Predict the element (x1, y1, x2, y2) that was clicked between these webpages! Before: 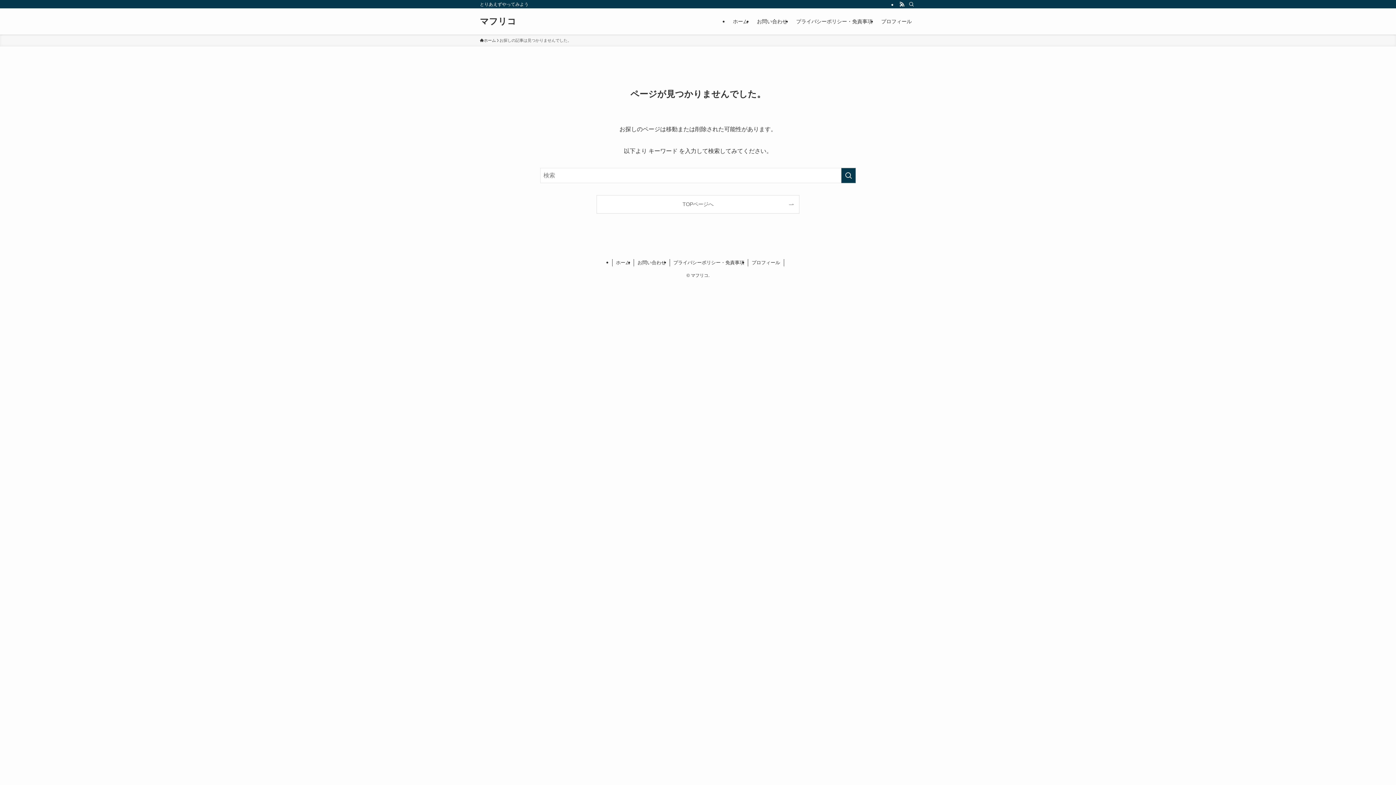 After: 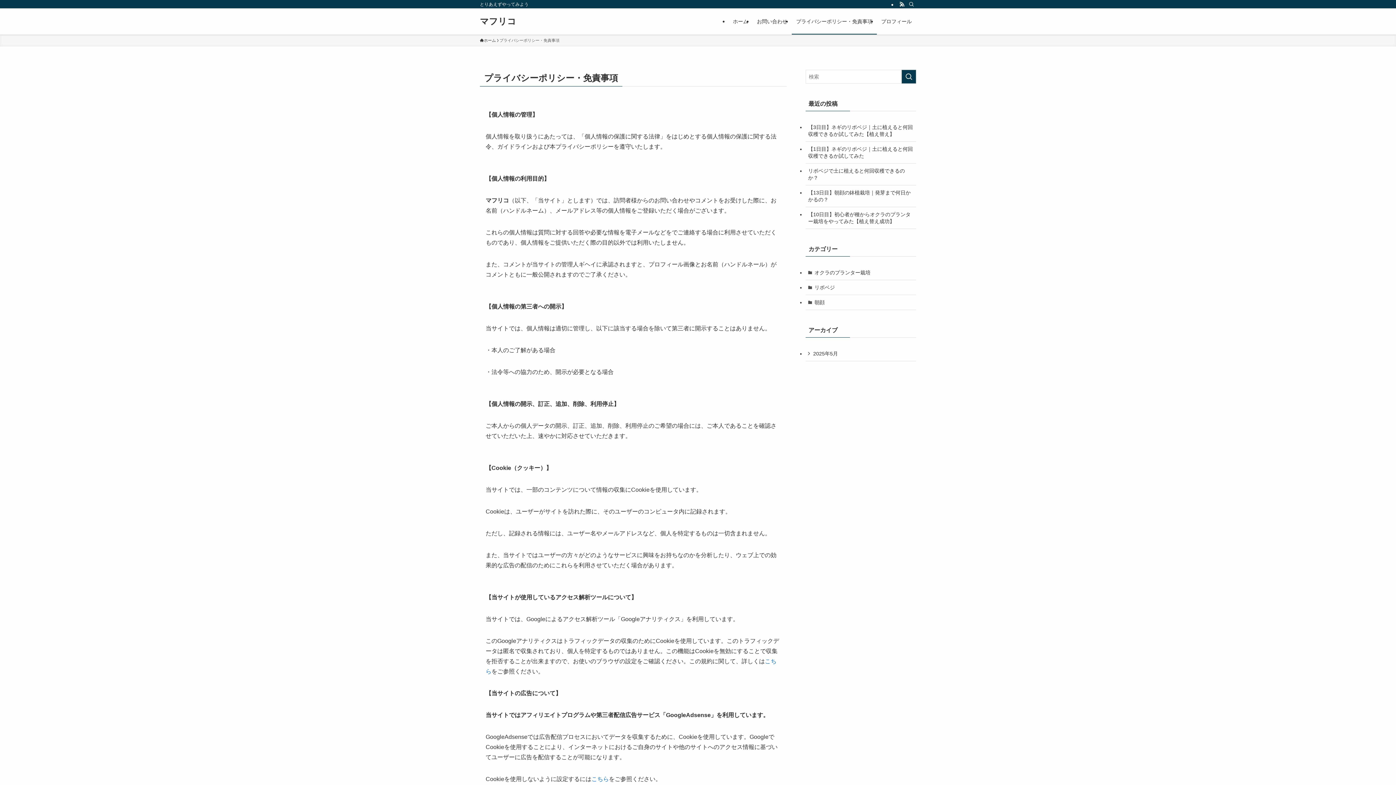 Action: bbox: (792, 8, 877, 34) label: プライバシーポリシー・免責事項